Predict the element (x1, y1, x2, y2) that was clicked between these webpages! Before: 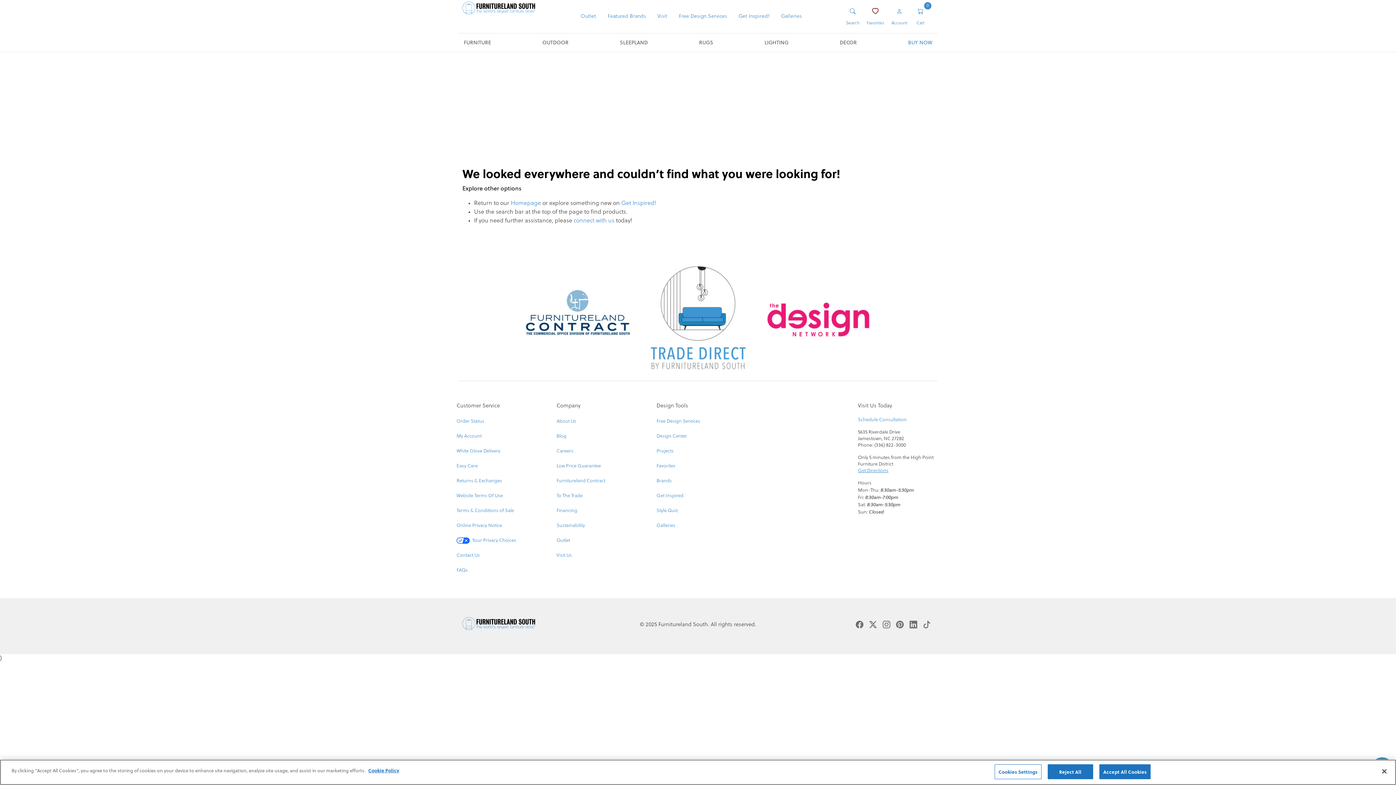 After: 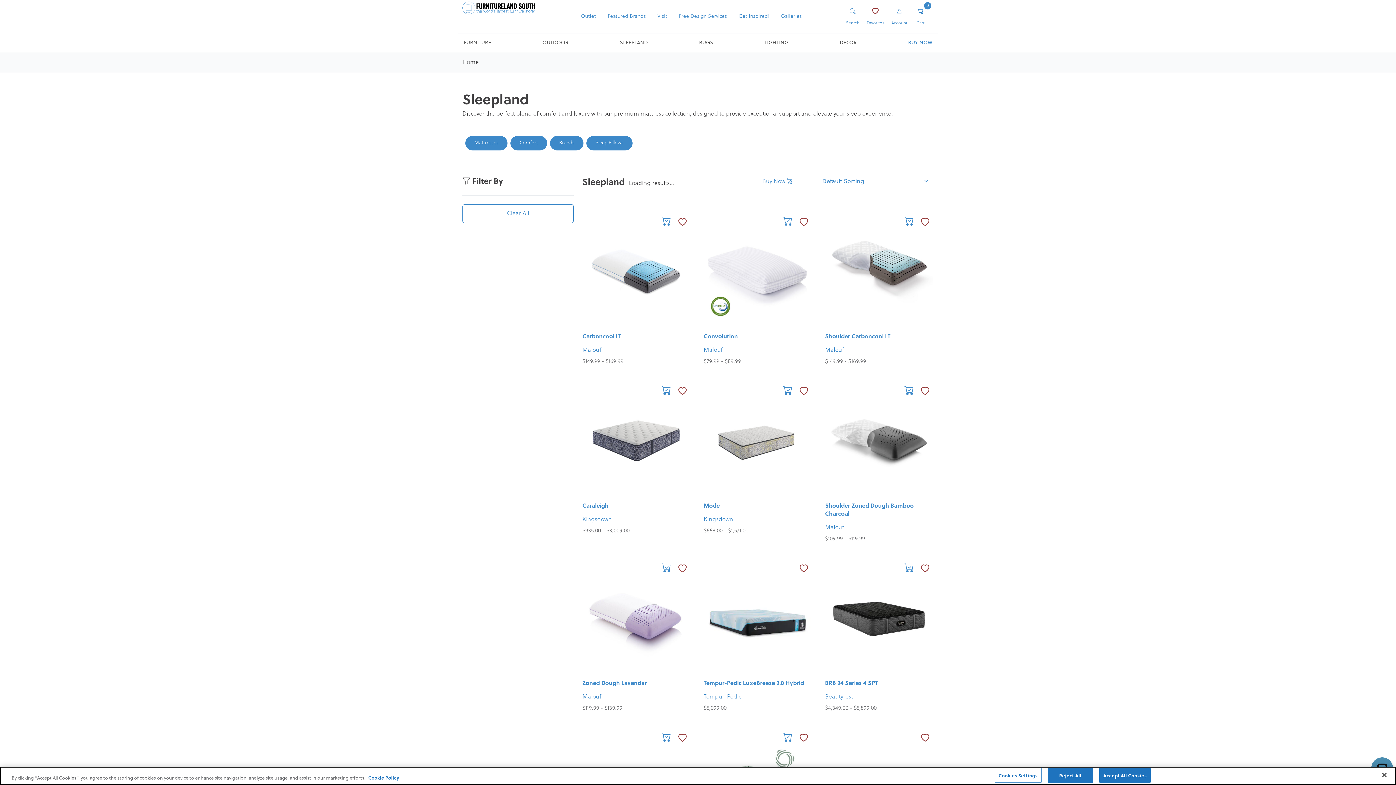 Action: label: SLEEPLAND bbox: (617, 36, 650, 49)